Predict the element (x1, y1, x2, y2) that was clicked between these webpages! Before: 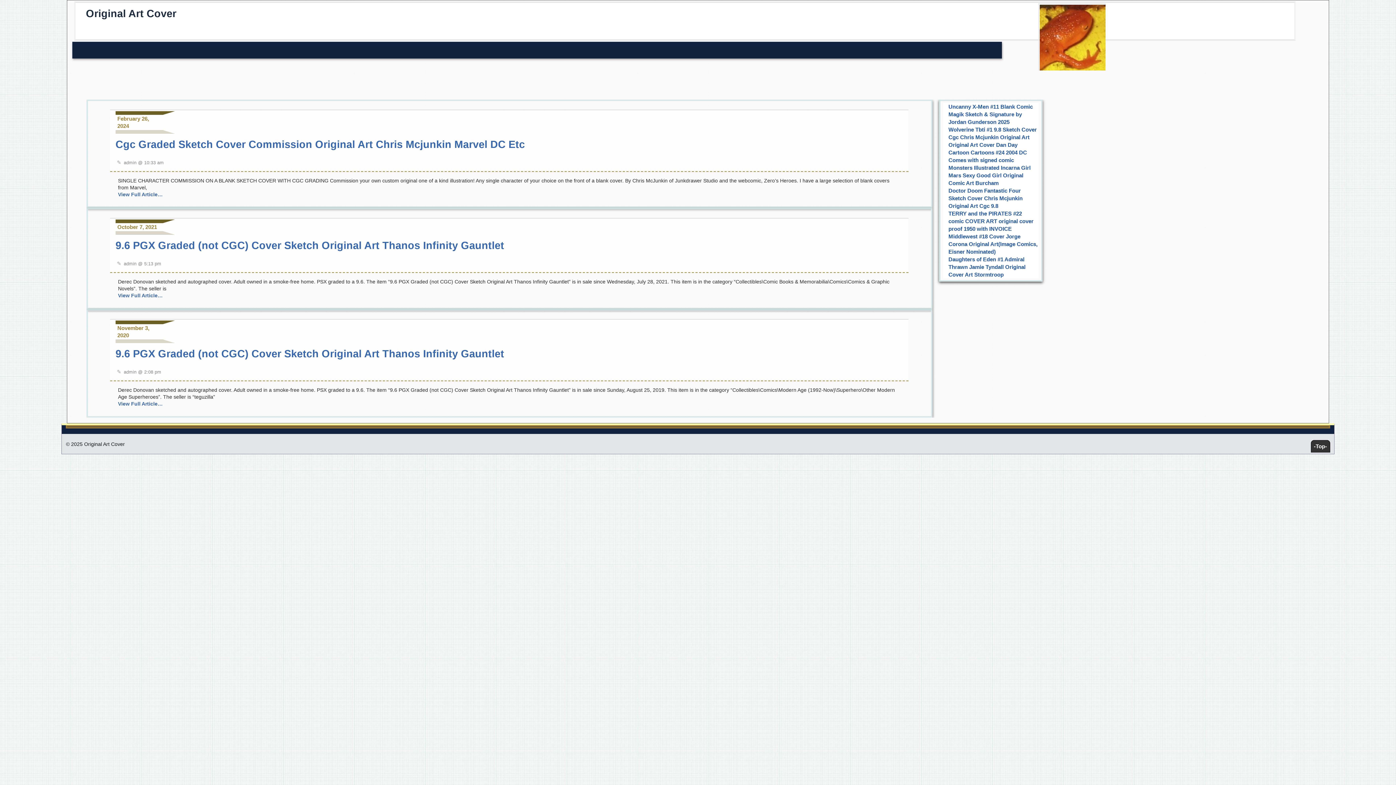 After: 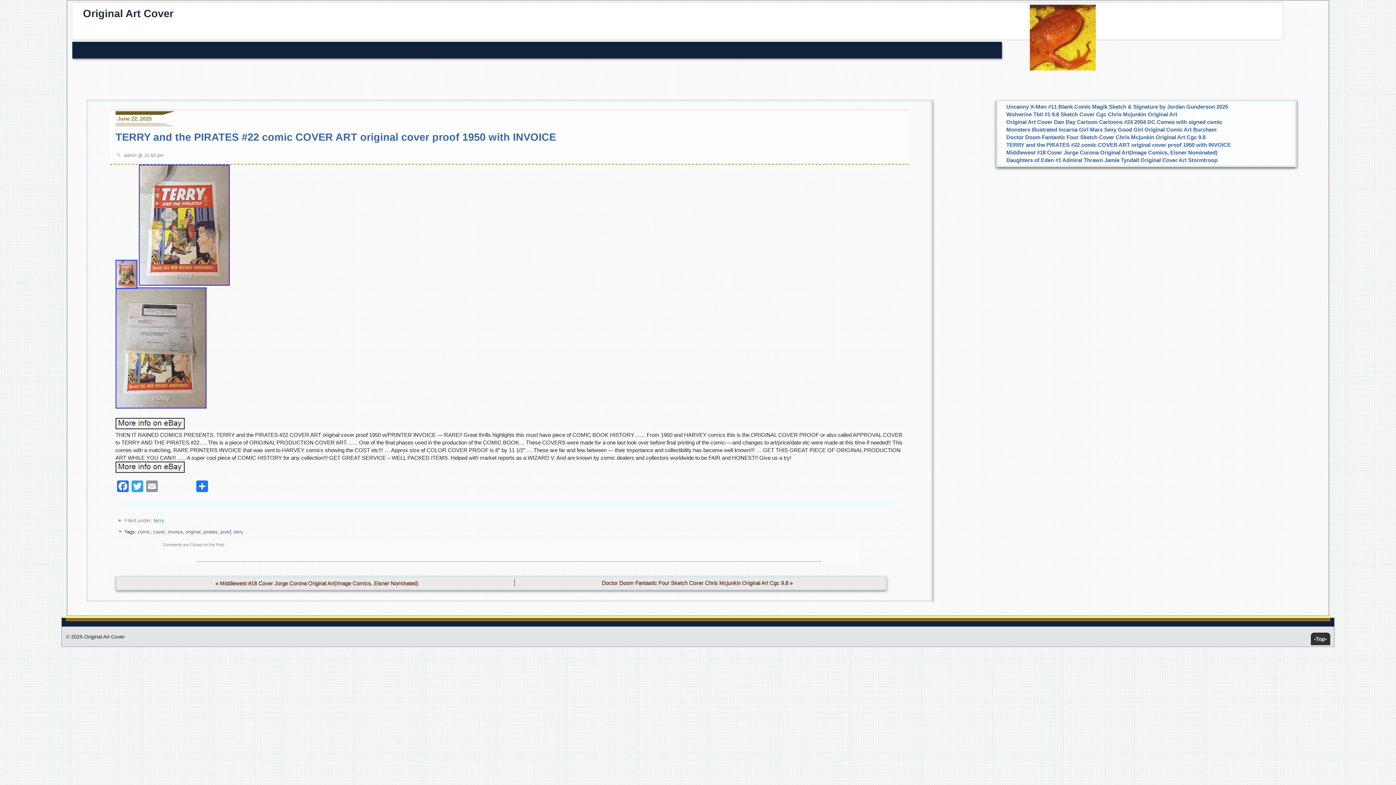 Action: label: TERRY and the PIRATES #22 comic COVER ART original cover proof 1950 with INVOICE bbox: (948, 210, 1033, 231)